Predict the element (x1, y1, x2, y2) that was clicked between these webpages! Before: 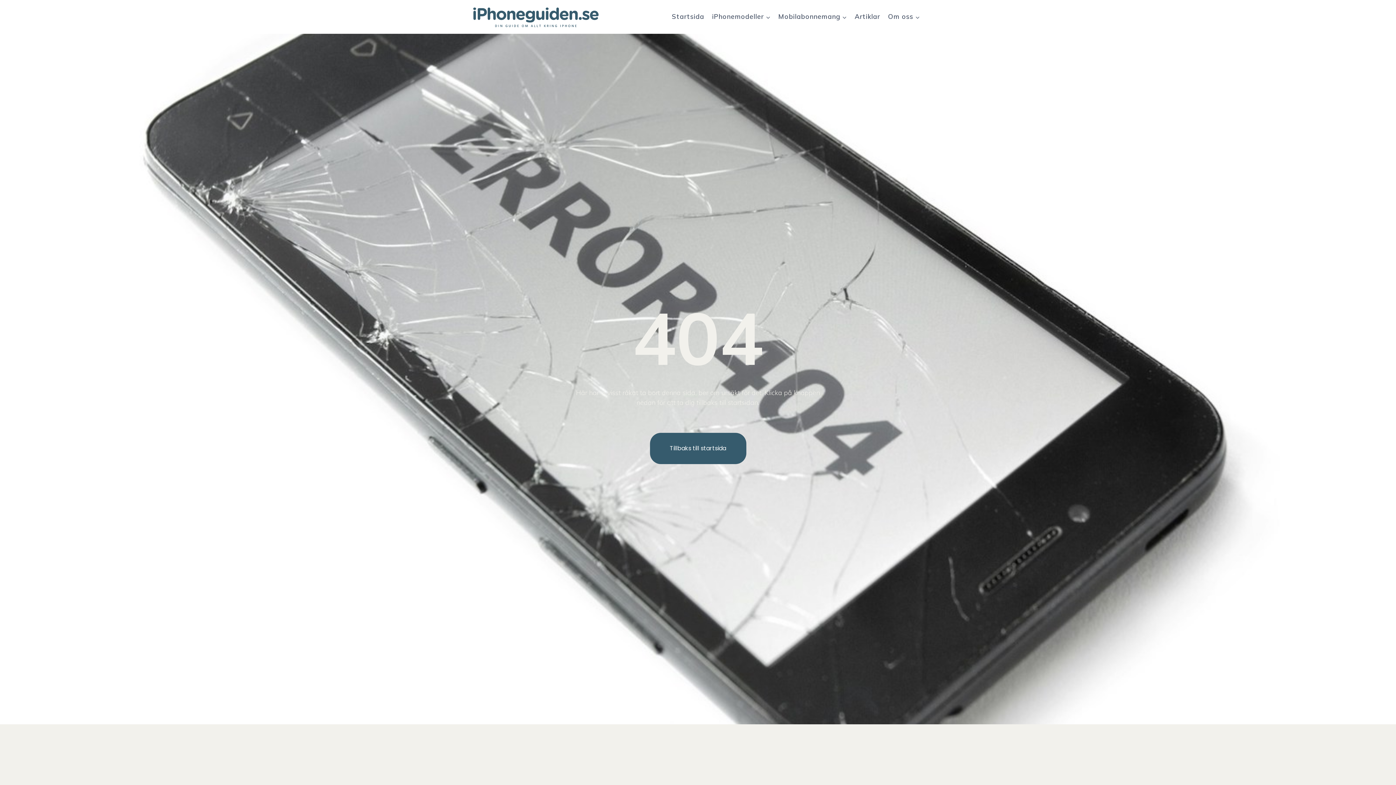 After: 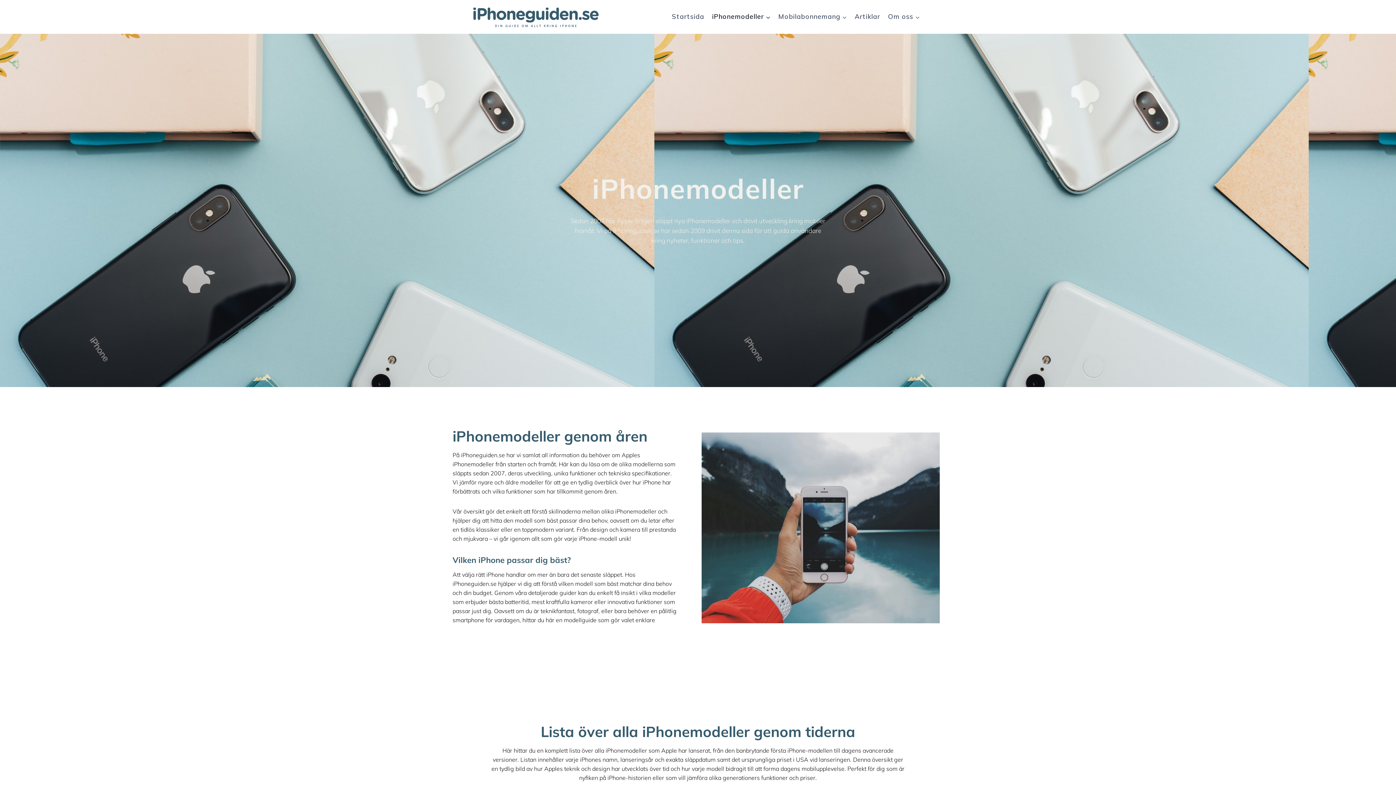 Action: bbox: (708, 6, 774, 27) label: iPhonemodeller